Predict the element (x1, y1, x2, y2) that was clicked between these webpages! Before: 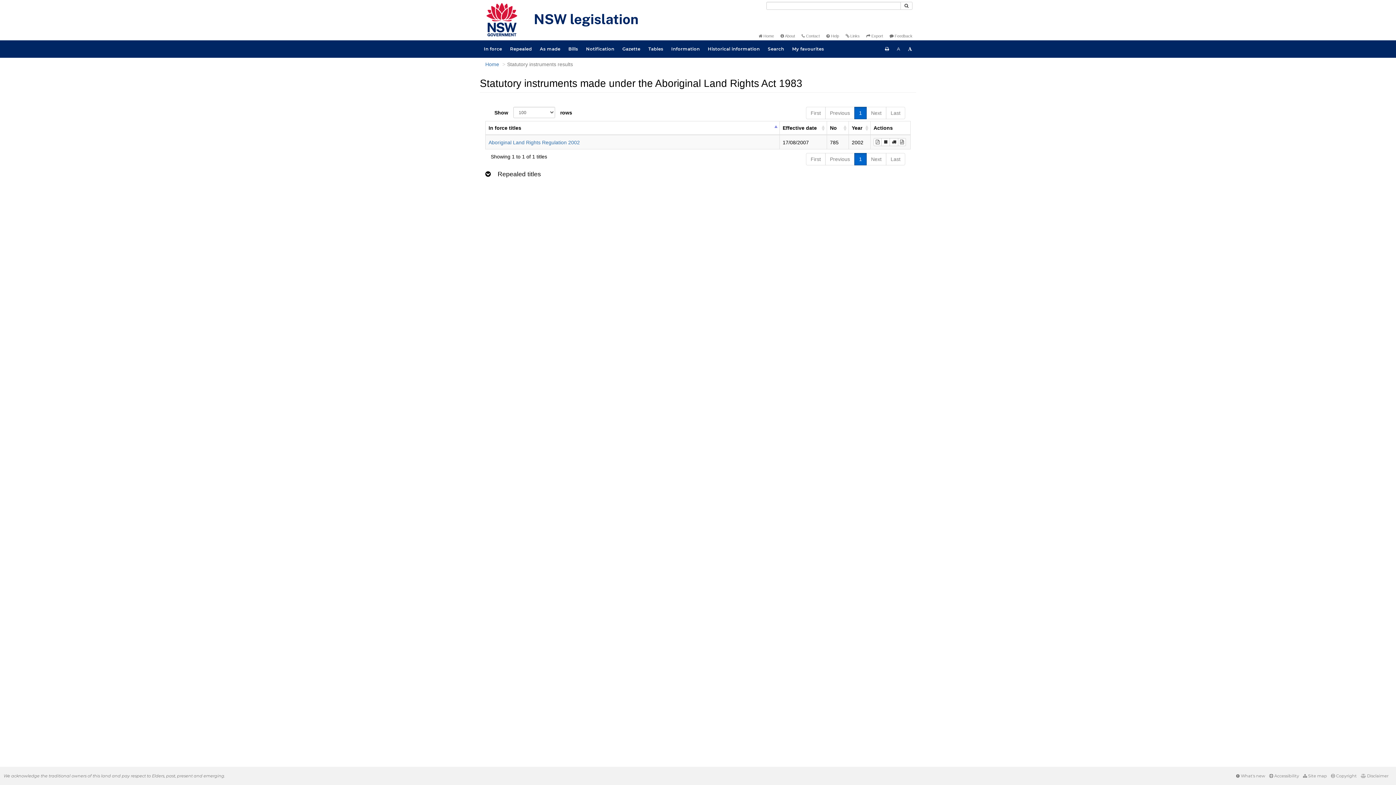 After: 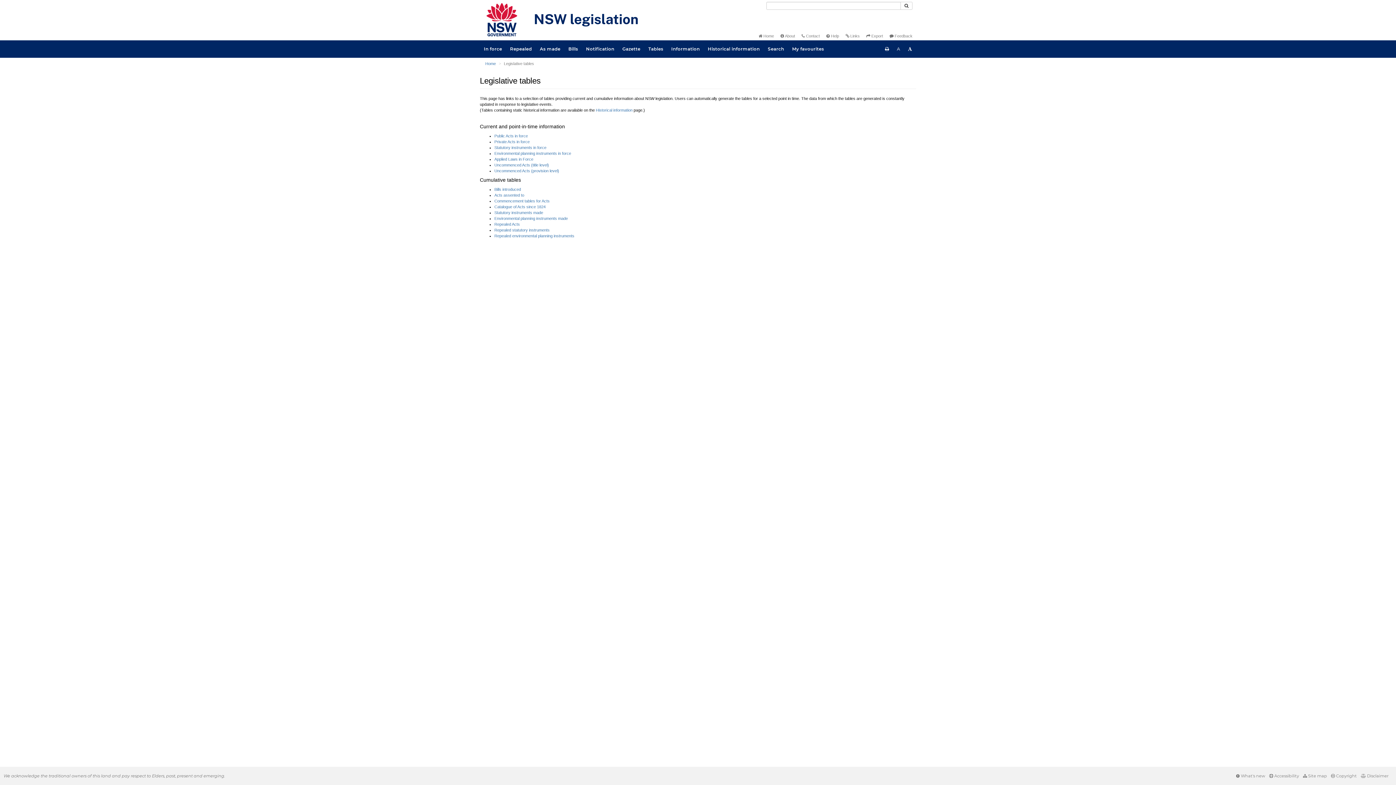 Action: bbox: (644, 40, 667, 57) label: Tables